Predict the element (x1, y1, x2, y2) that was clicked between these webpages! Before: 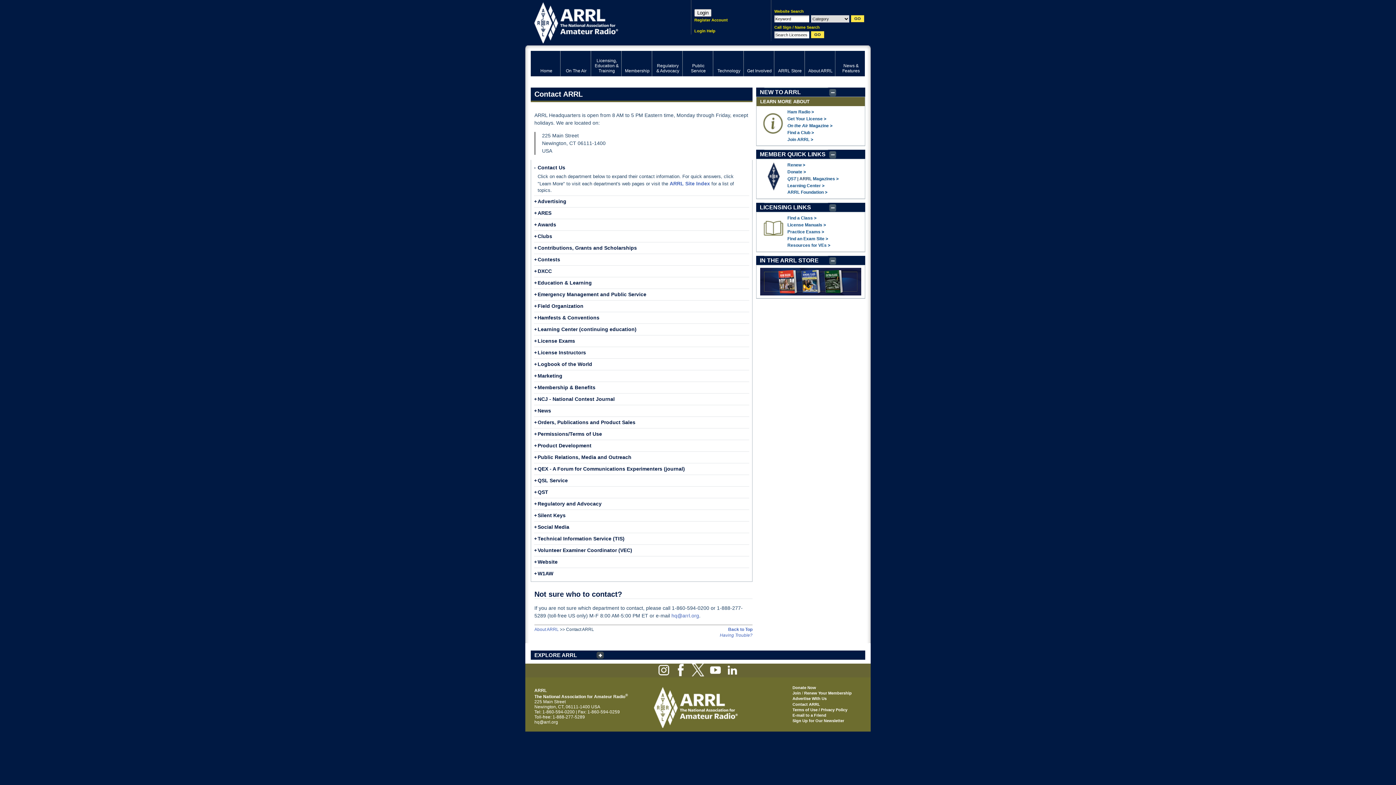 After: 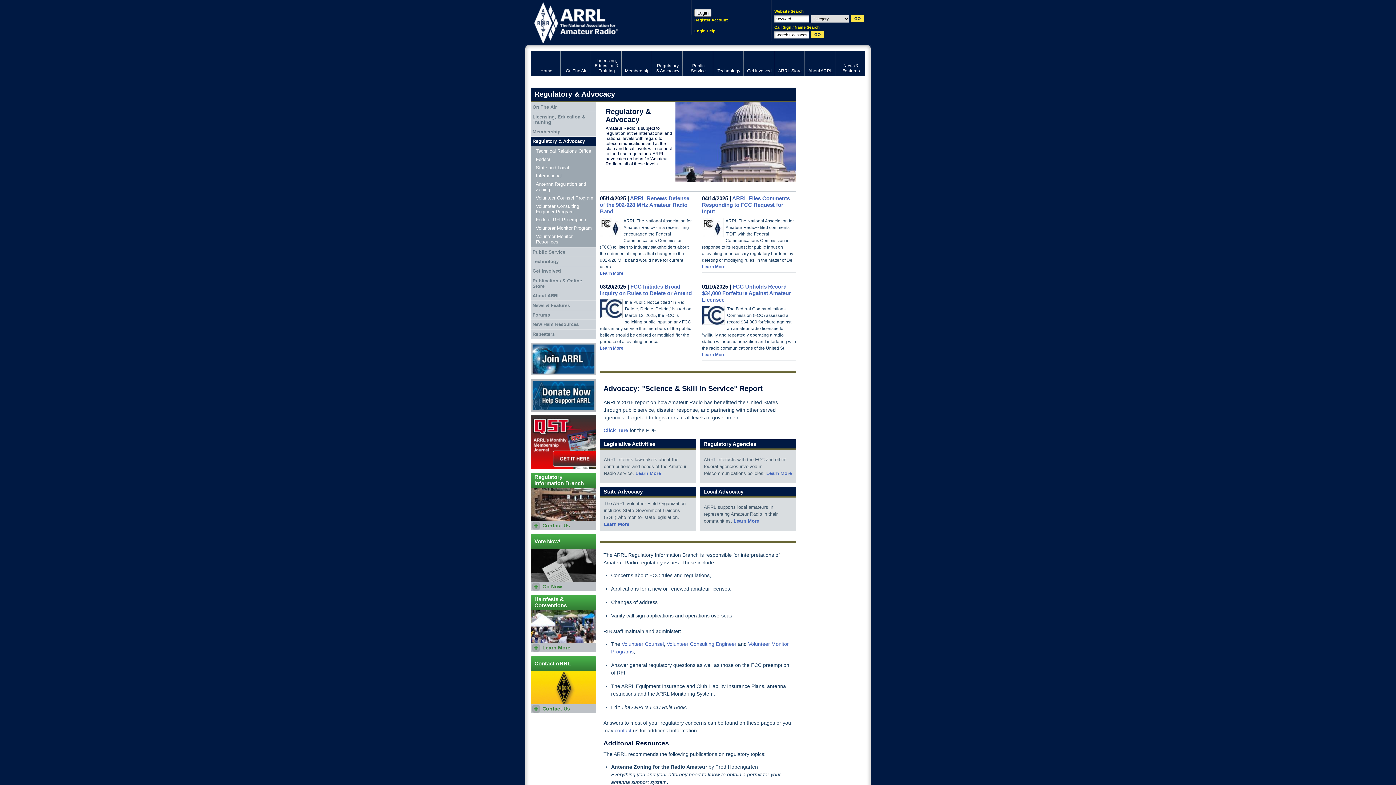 Action: bbox: (652, 50, 682, 76) label: Regulatory & Advocacy